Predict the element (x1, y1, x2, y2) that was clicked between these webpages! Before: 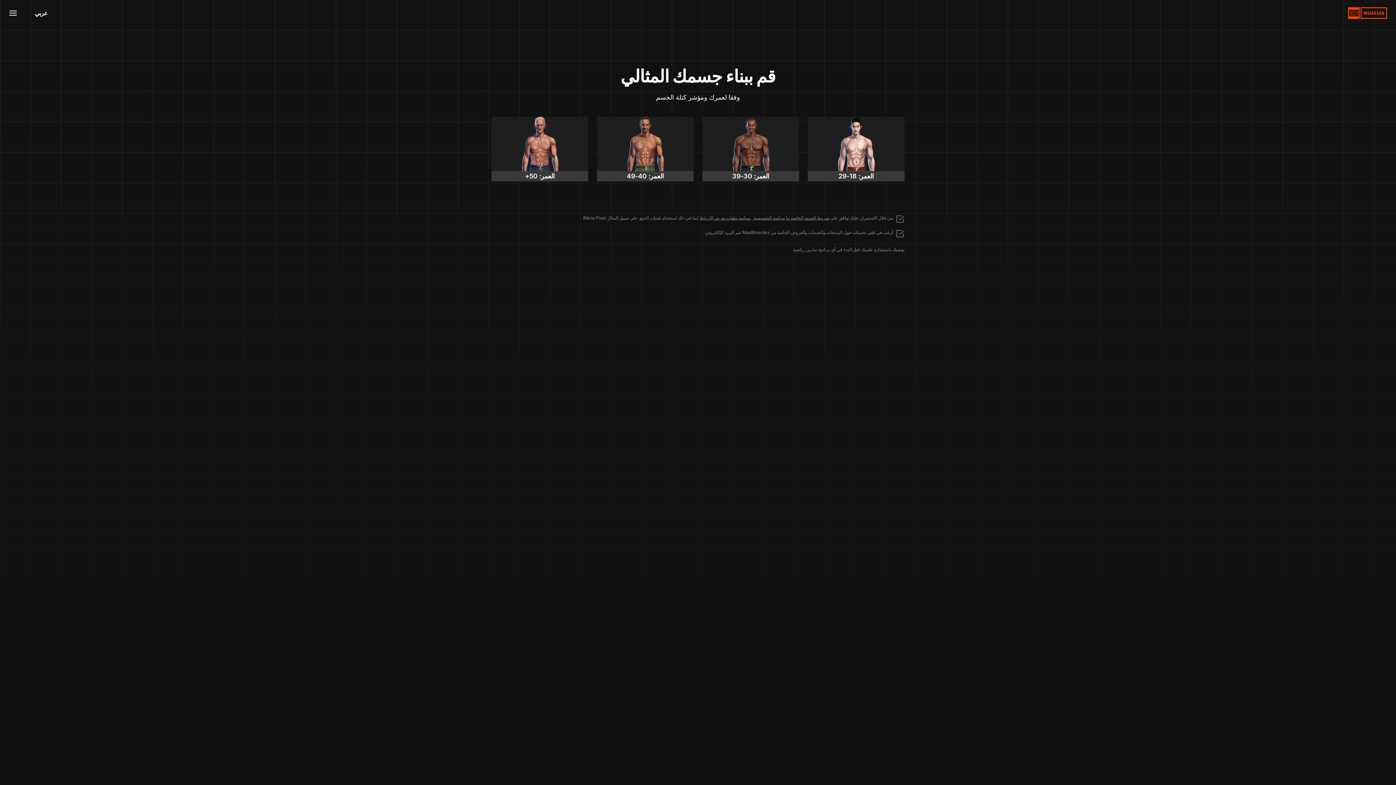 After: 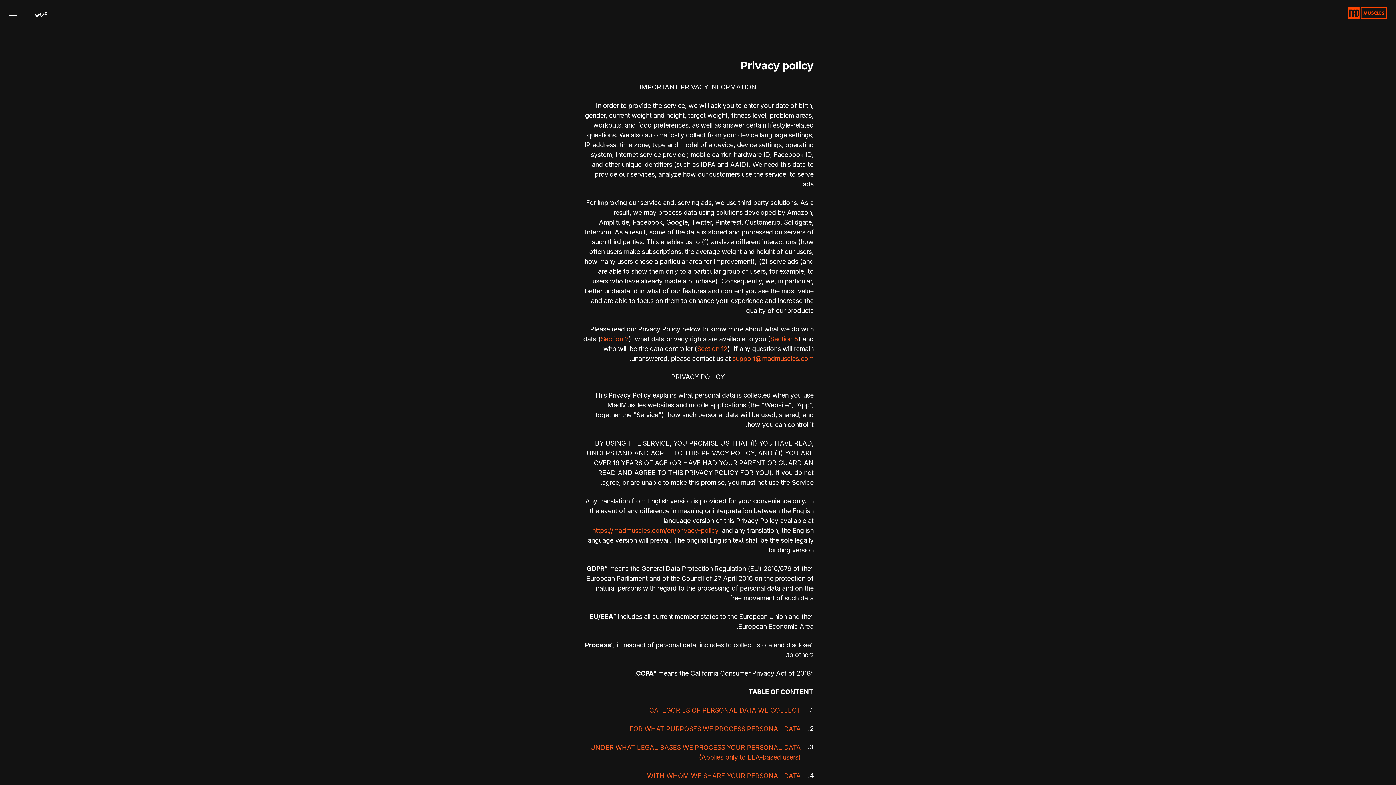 Action: label: سياسة الخصوصية bbox: (753, 215, 785, 220)